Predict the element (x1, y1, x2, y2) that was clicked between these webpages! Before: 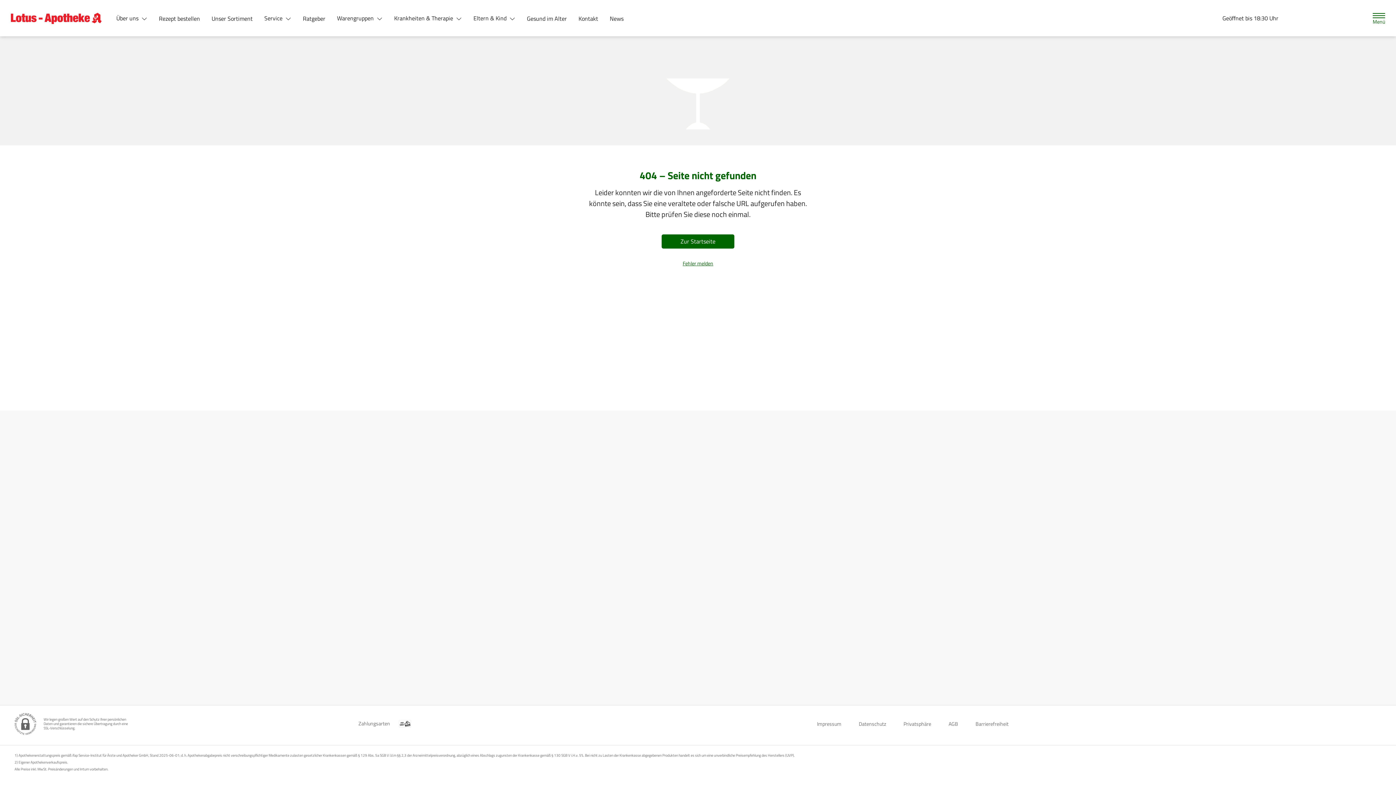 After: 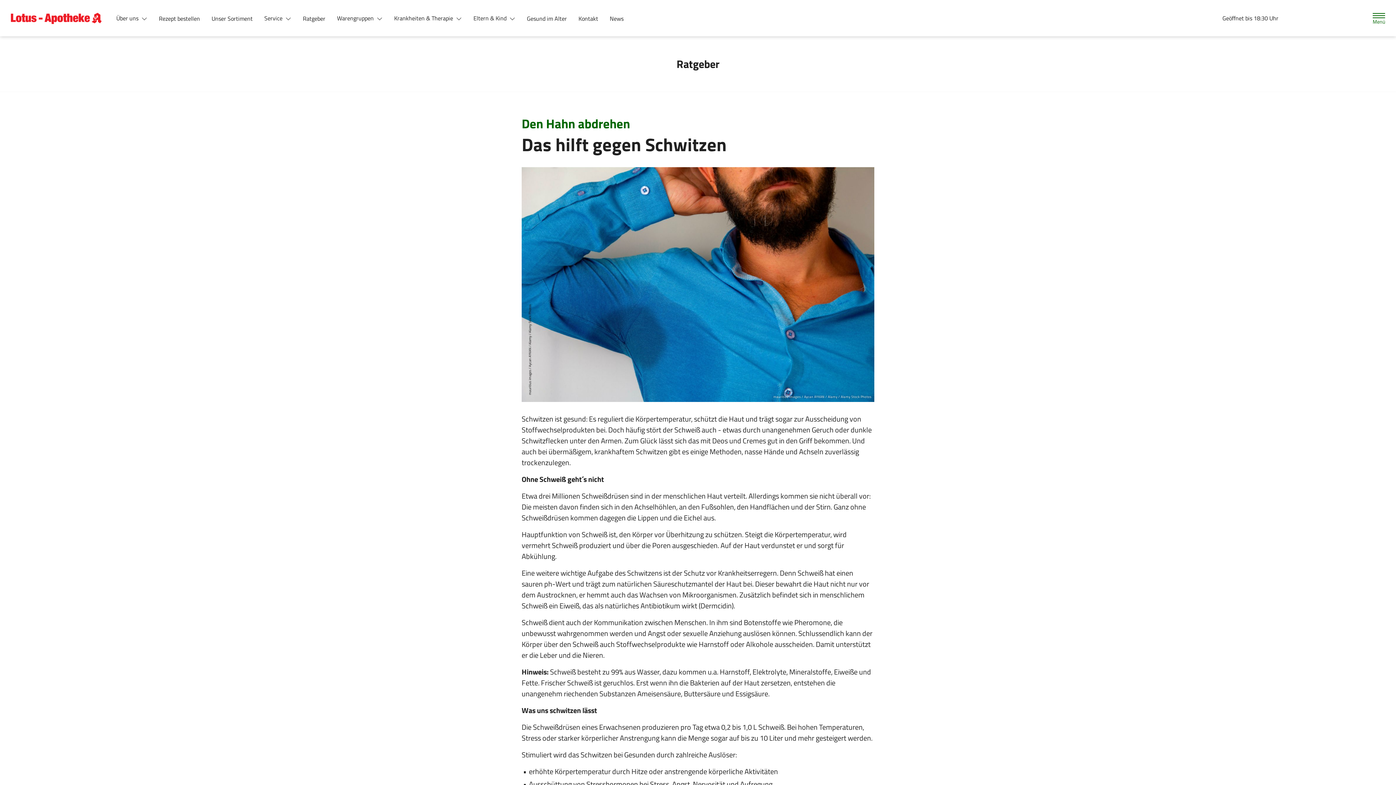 Action: bbox: (297, 11, 331, 25) label: Ratgeber